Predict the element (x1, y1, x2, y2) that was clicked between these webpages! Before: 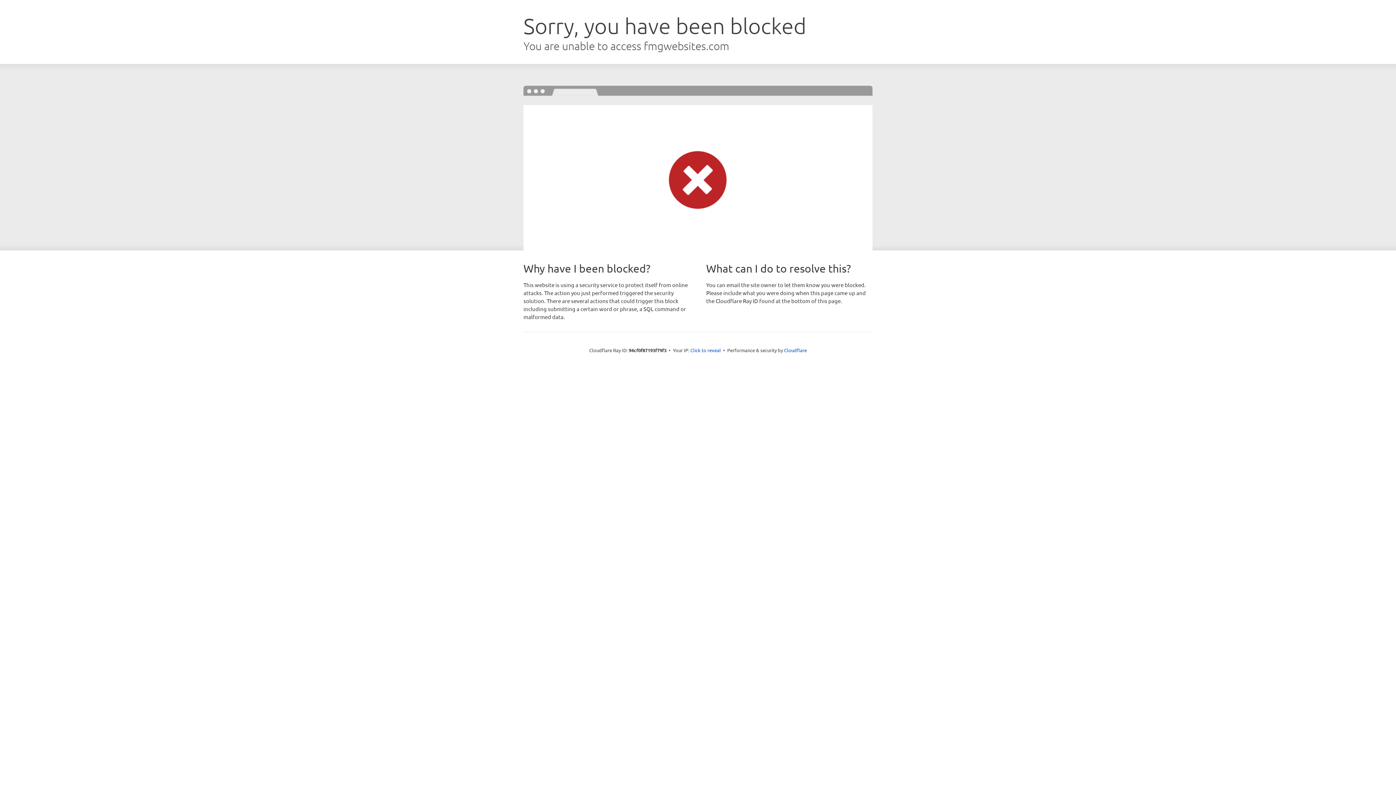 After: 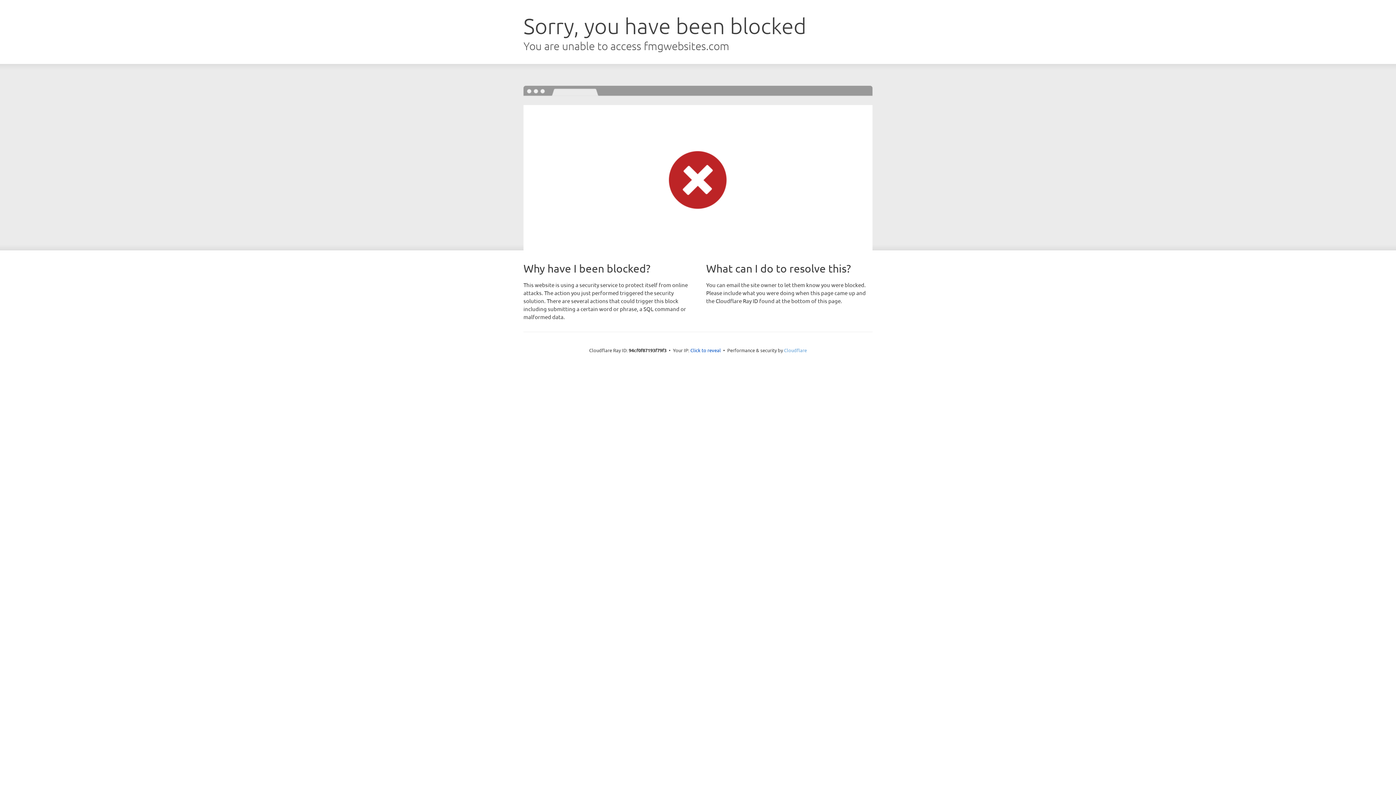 Action: bbox: (784, 347, 807, 353) label: Cloudflare